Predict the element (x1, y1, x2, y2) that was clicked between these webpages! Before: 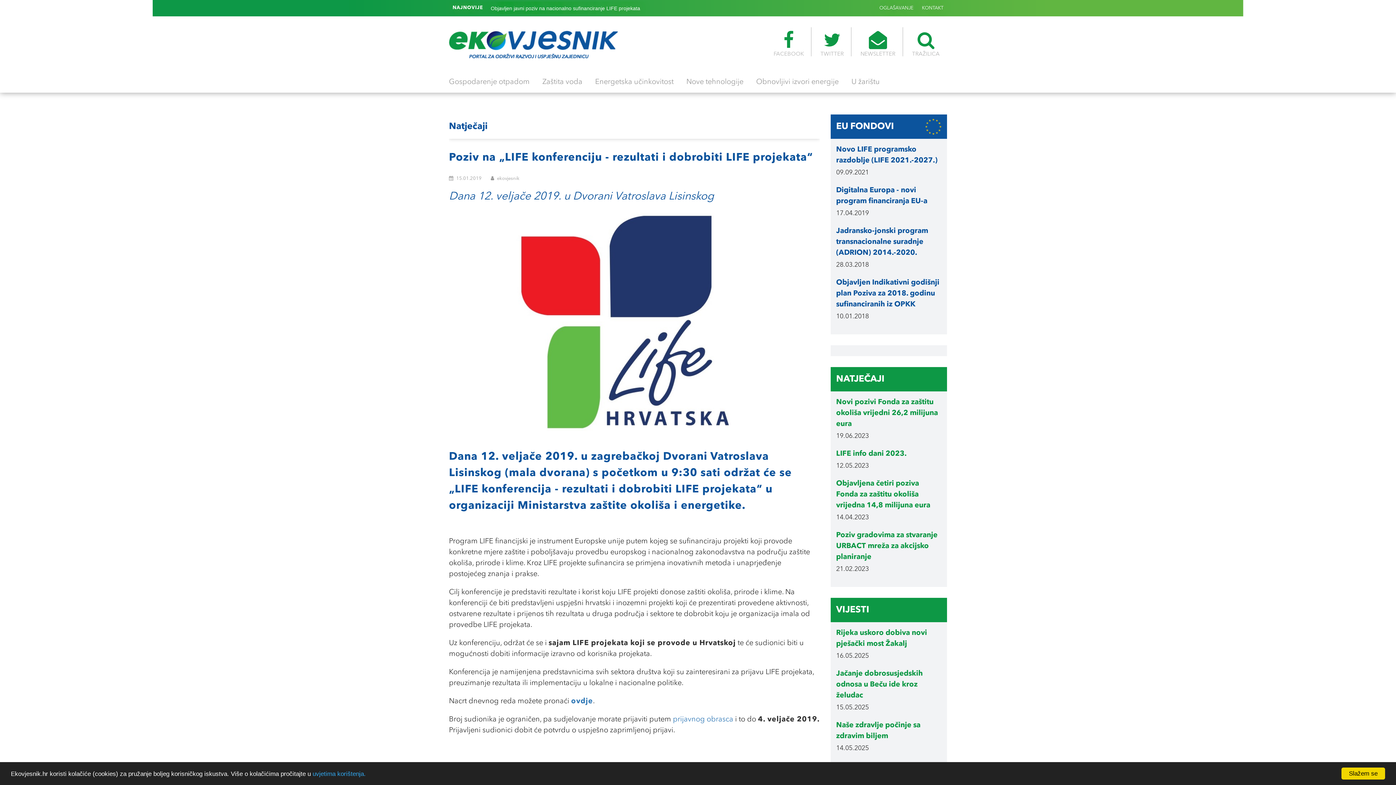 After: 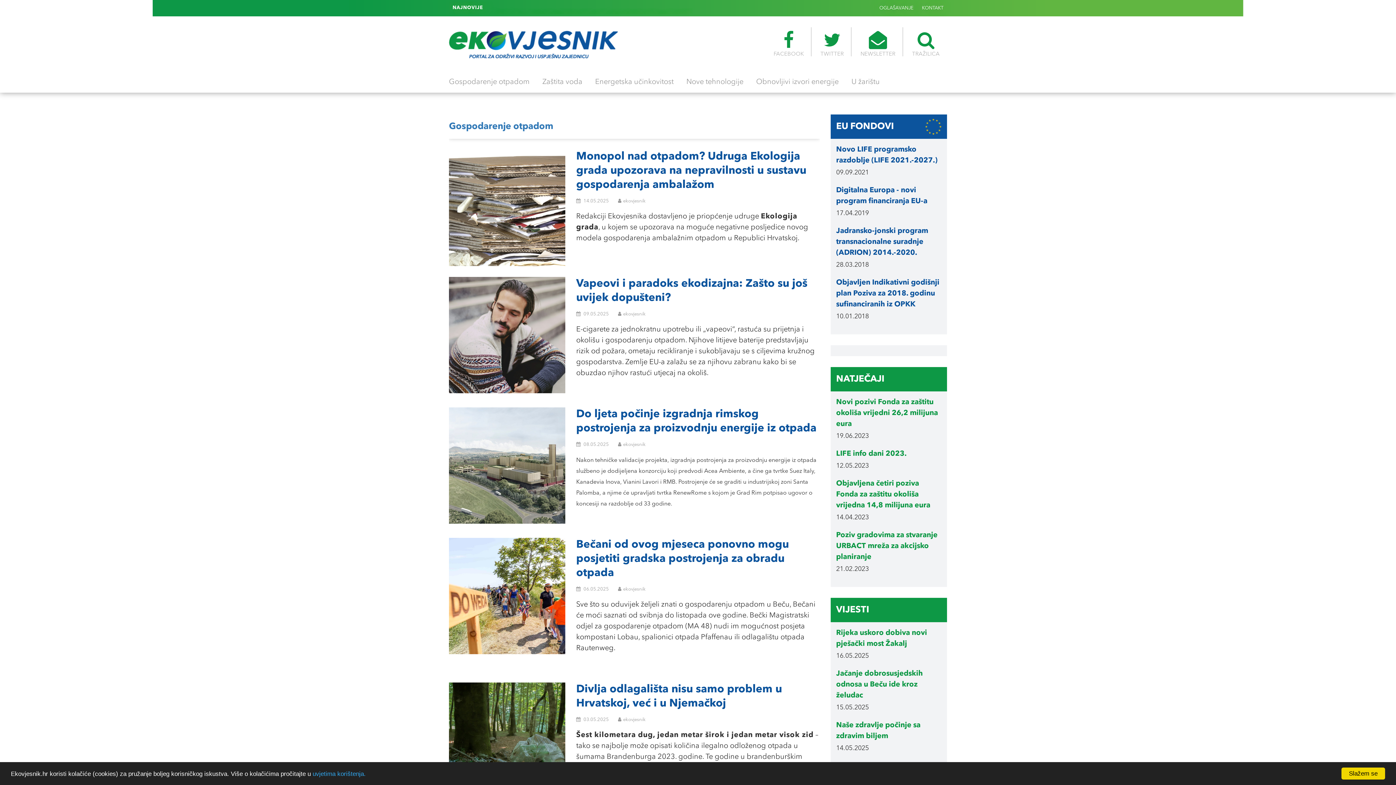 Action: bbox: (449, 73, 529, 89) label: Gospodarenje otpadom